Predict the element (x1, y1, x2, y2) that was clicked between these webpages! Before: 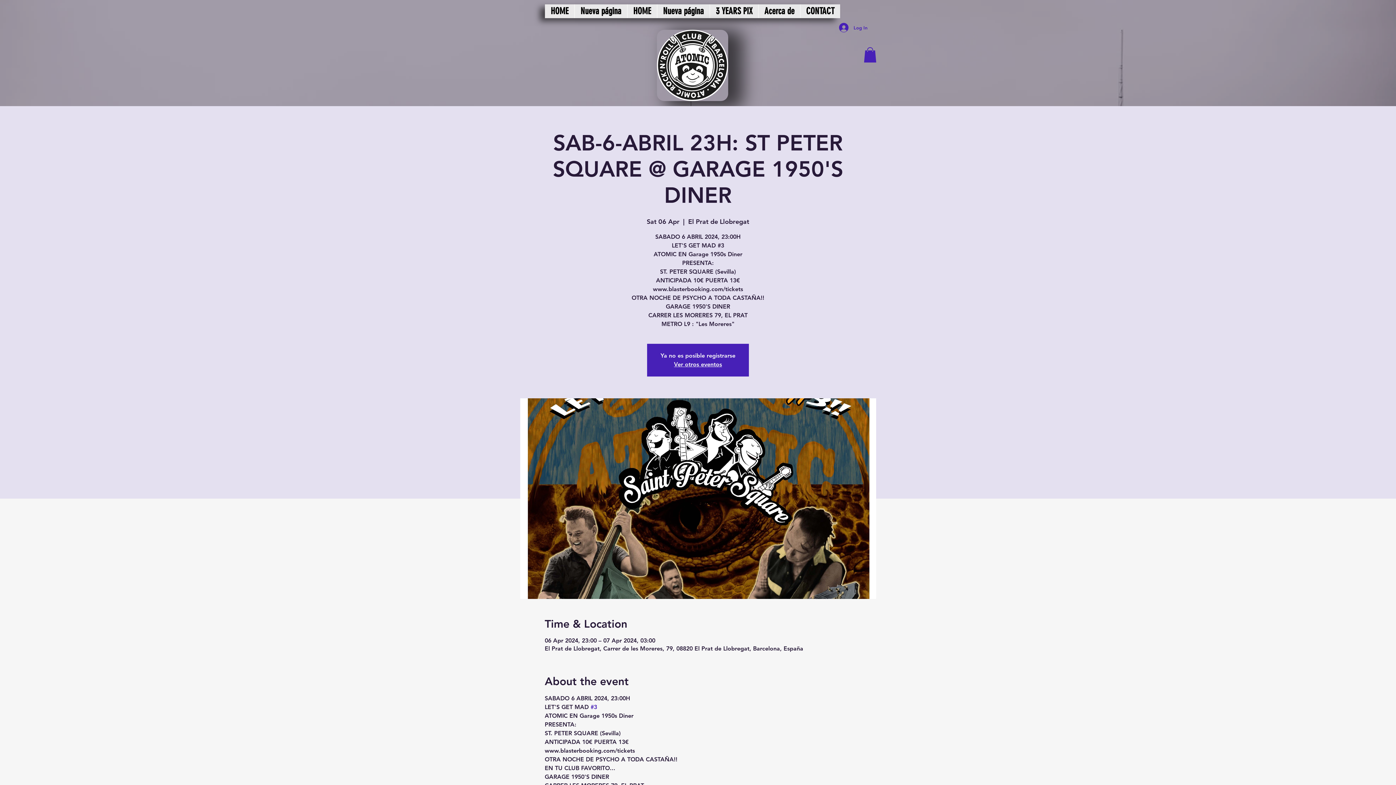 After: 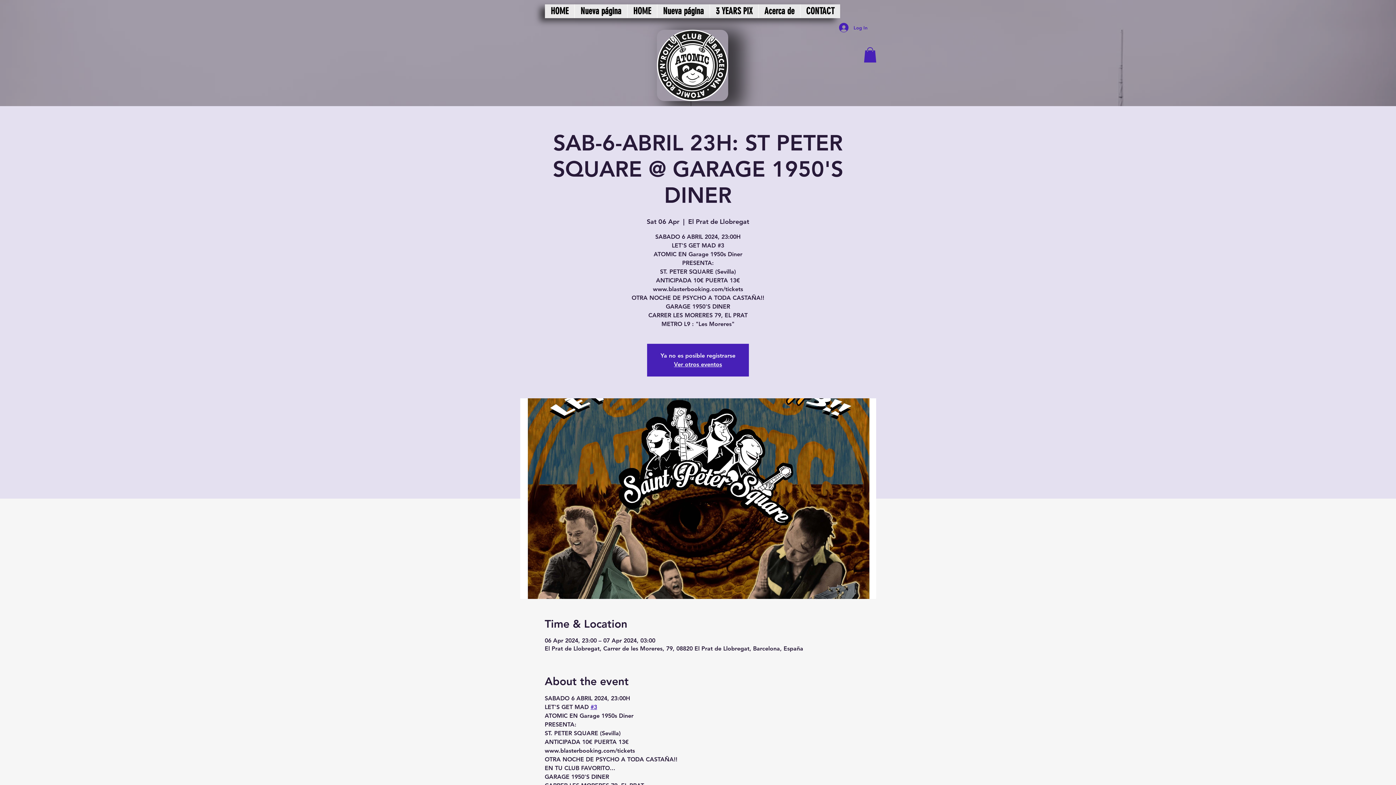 Action: label: #3 bbox: (590, 704, 597, 710)